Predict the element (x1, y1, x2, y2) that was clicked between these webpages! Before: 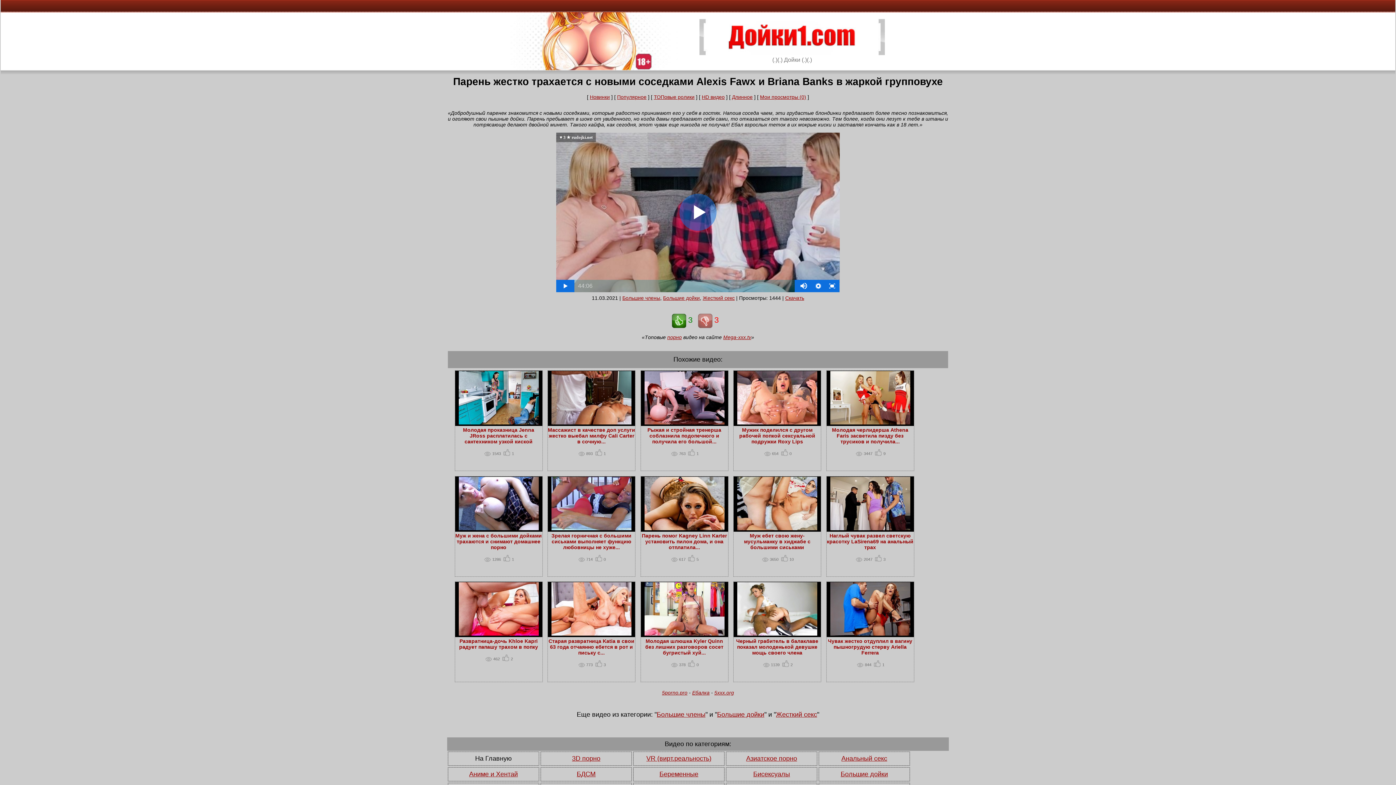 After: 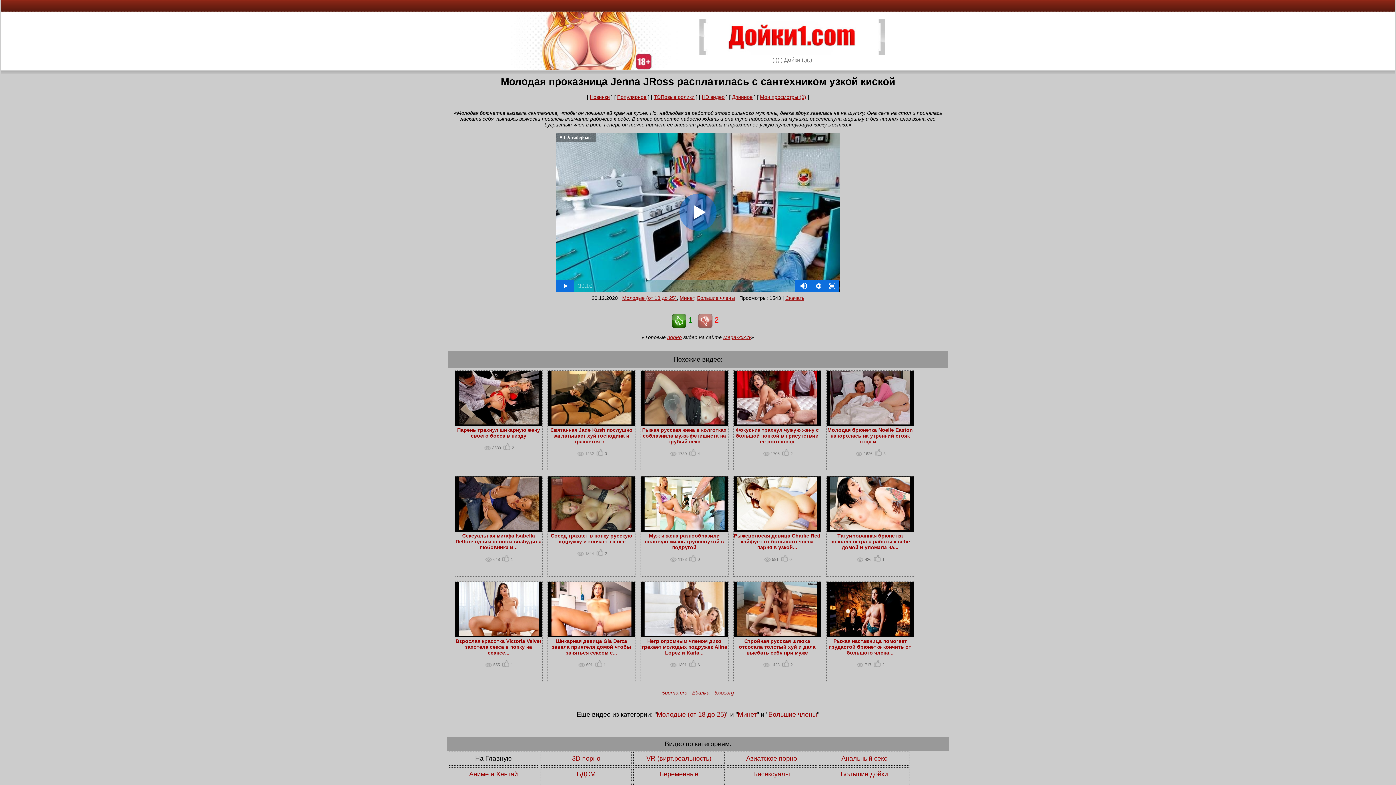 Action: bbox: (463, 427, 534, 444) label: Молодая проказница Jenna JRoss расплатилась с сантехником узкой киской